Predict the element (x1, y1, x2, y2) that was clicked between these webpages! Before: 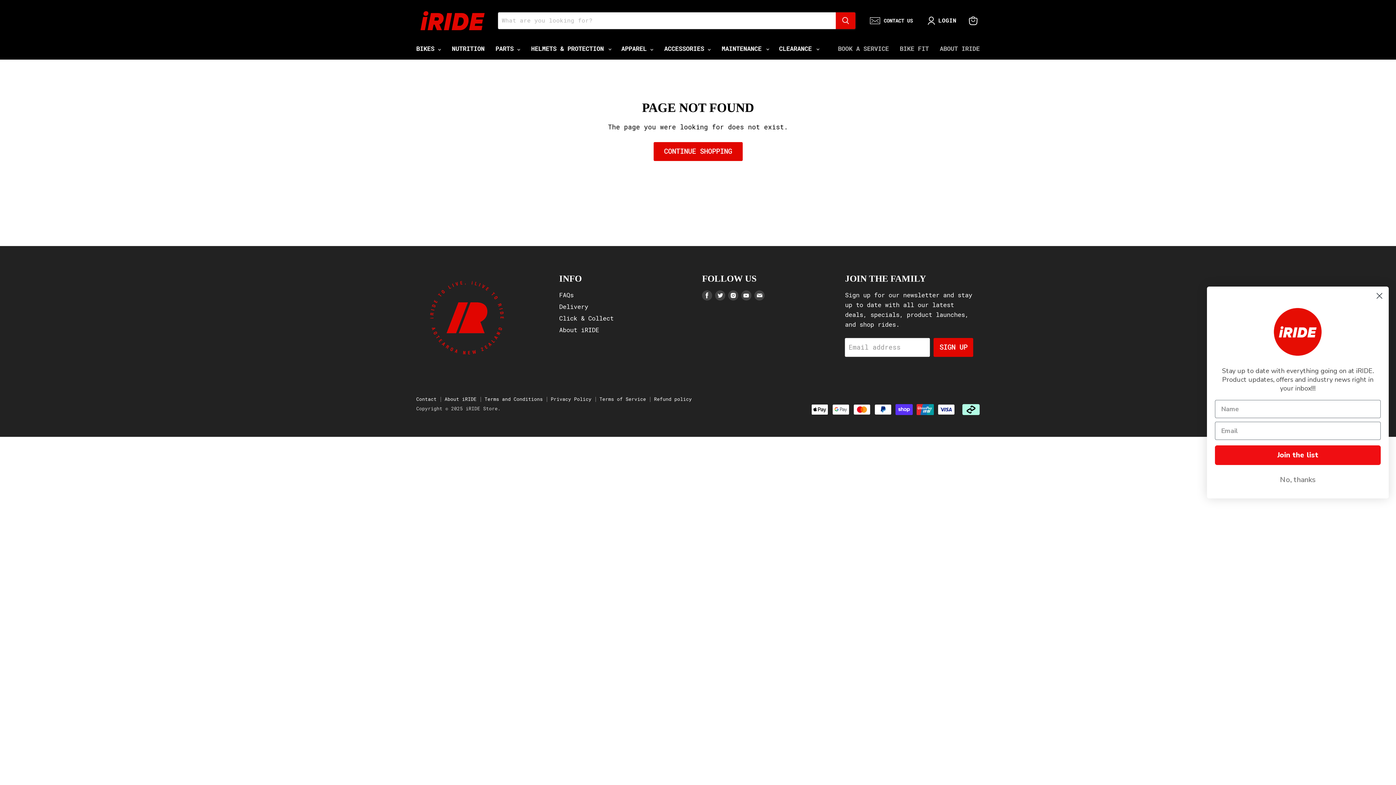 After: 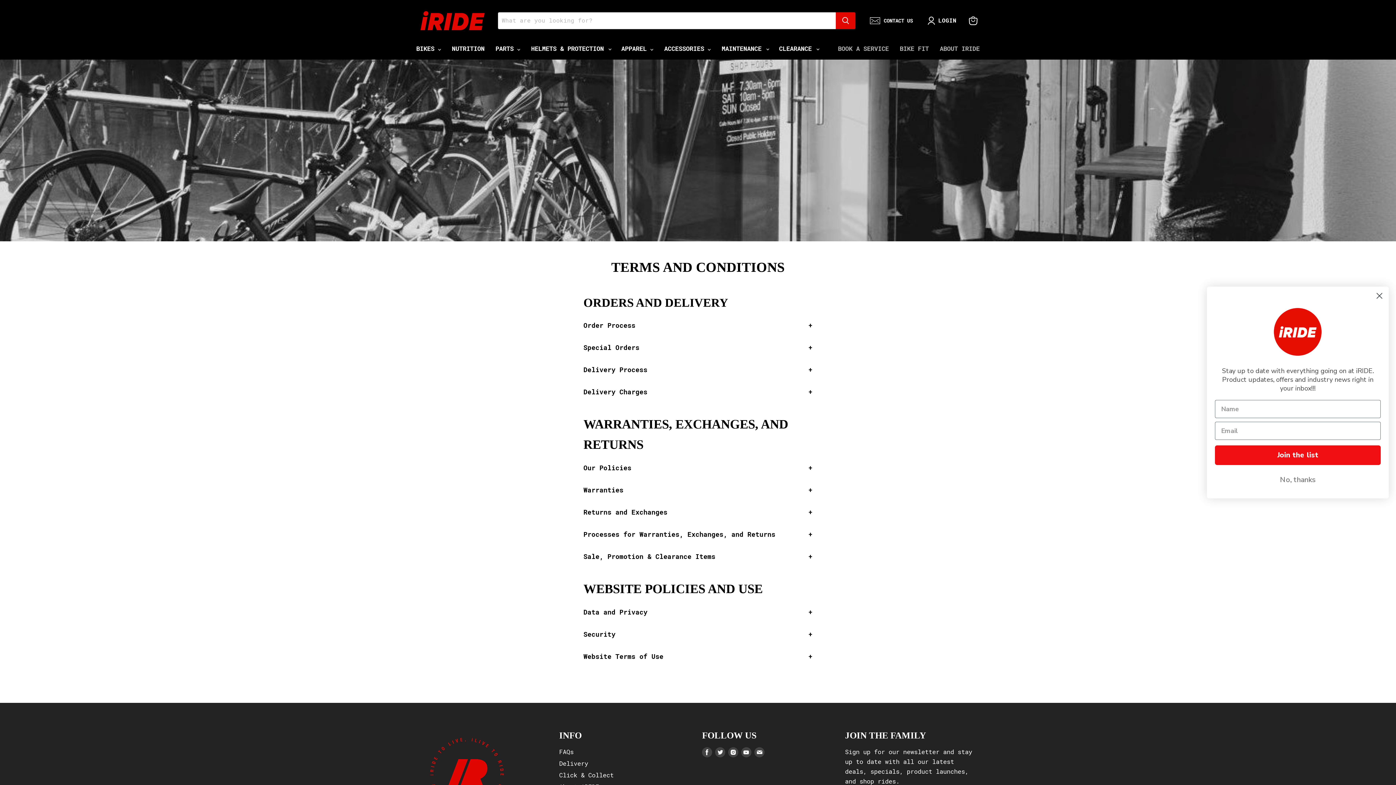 Action: bbox: (484, 396, 542, 402) label: Terms and Conditions